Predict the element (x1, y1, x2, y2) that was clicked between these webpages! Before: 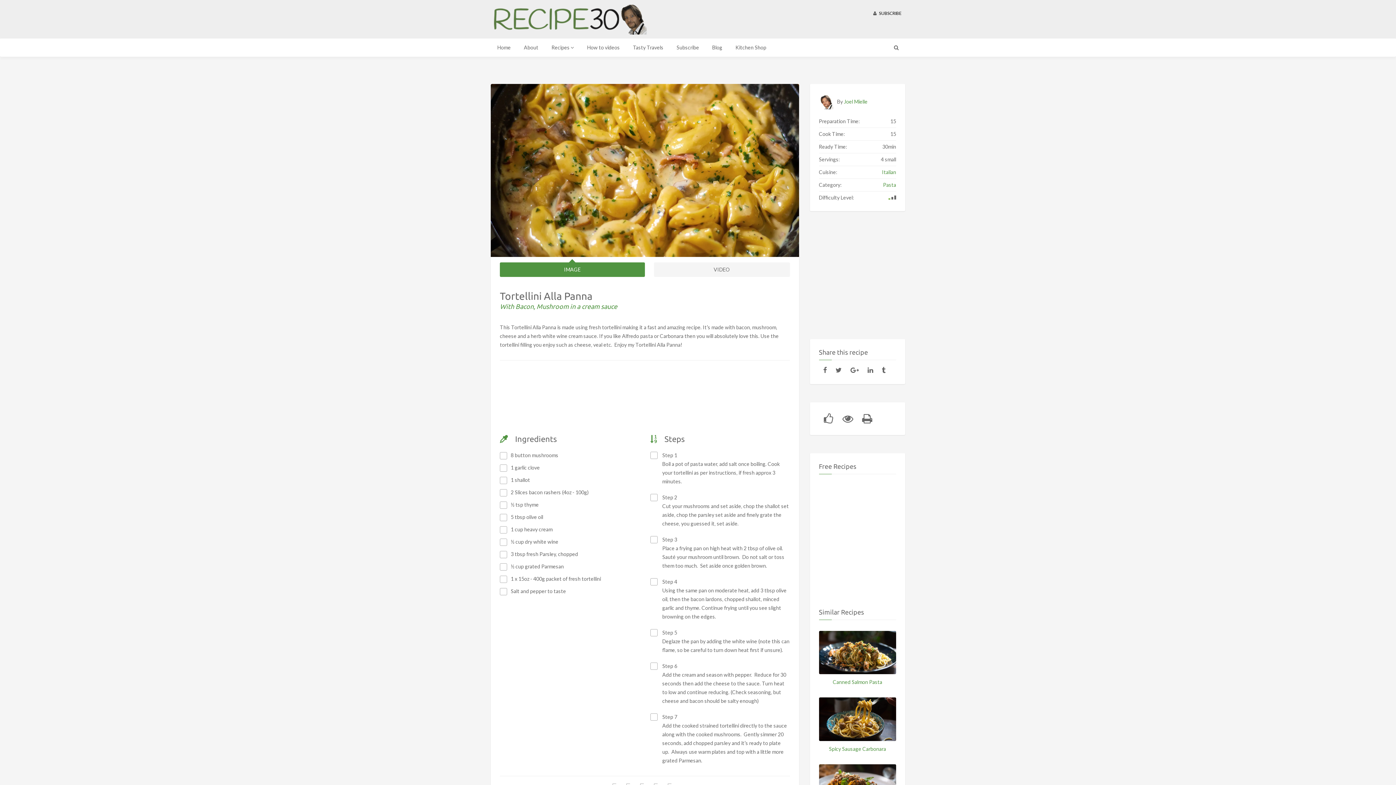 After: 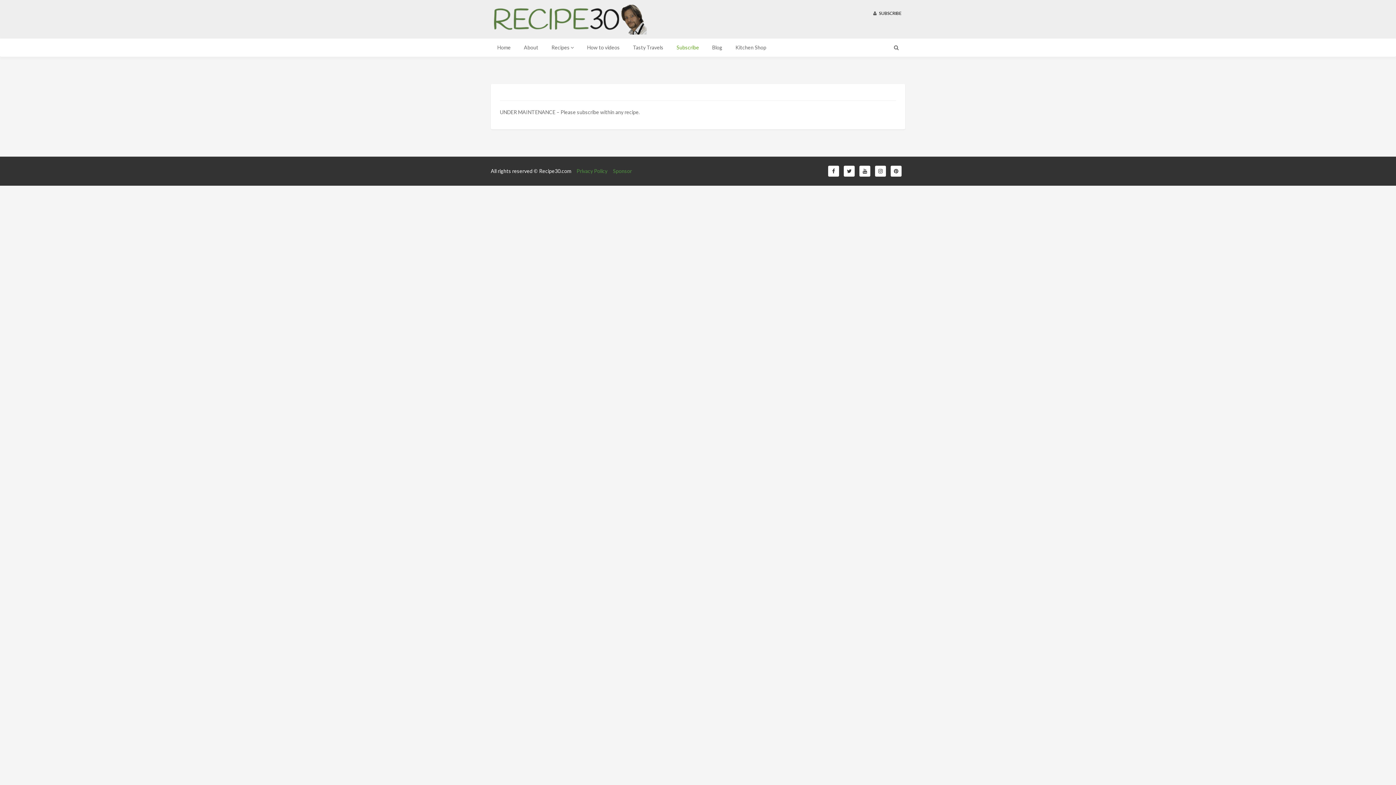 Action: bbox: (869, 7, 905, 19) label:  SUBSCRIBE